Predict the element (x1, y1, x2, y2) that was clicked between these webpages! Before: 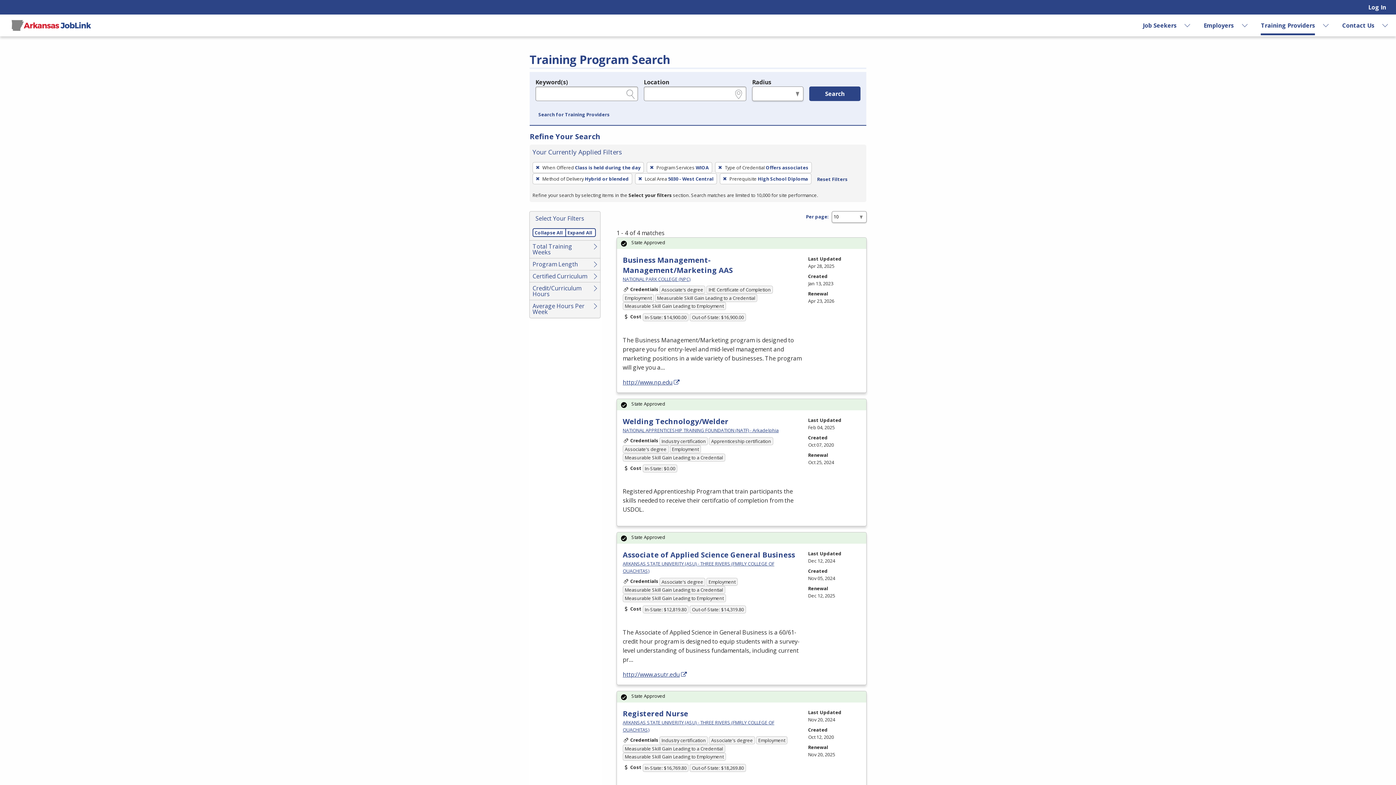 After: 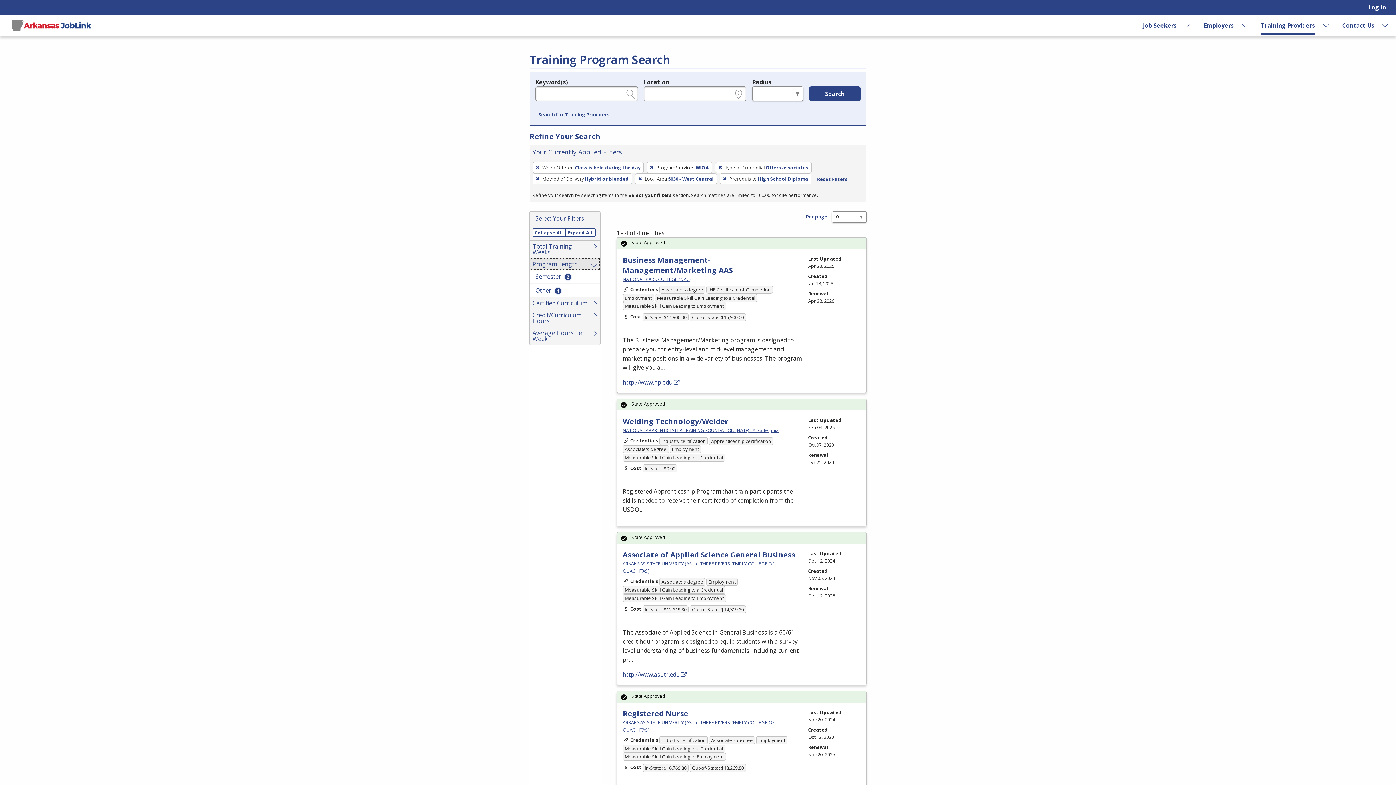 Action: bbox: (529, 258, 600, 270) label: Program Length